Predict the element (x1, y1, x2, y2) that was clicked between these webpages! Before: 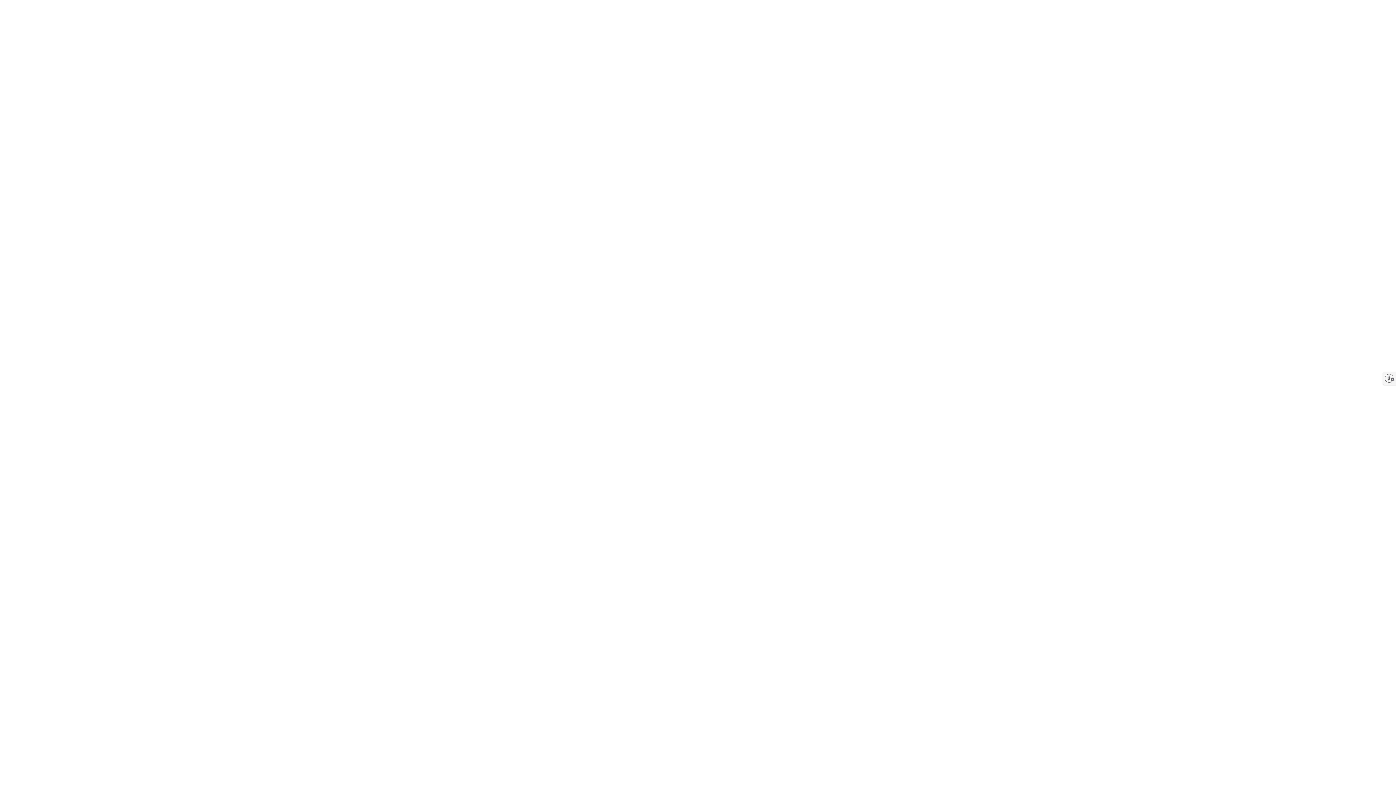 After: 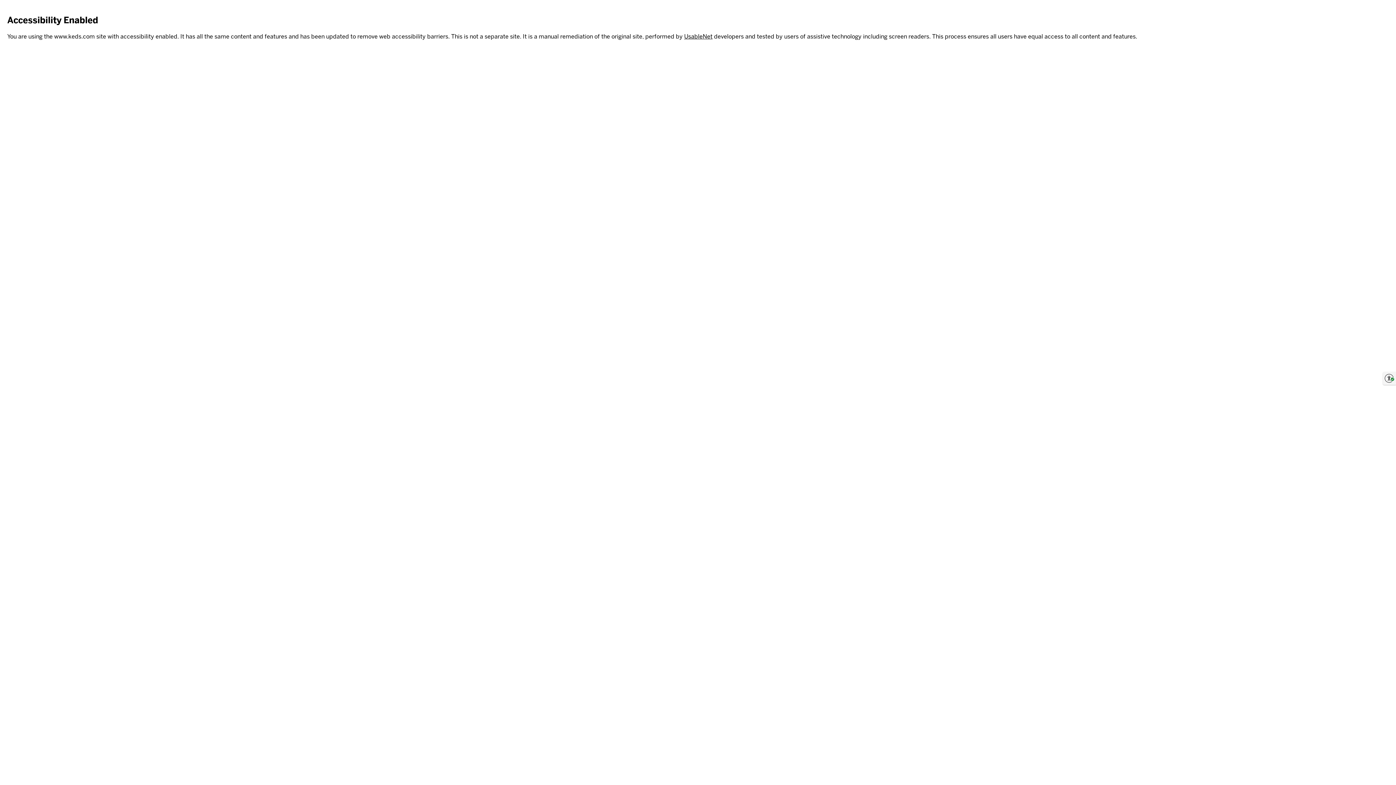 Action: bbox: (1383, 372, 1396, 385) label: Enable accessibility